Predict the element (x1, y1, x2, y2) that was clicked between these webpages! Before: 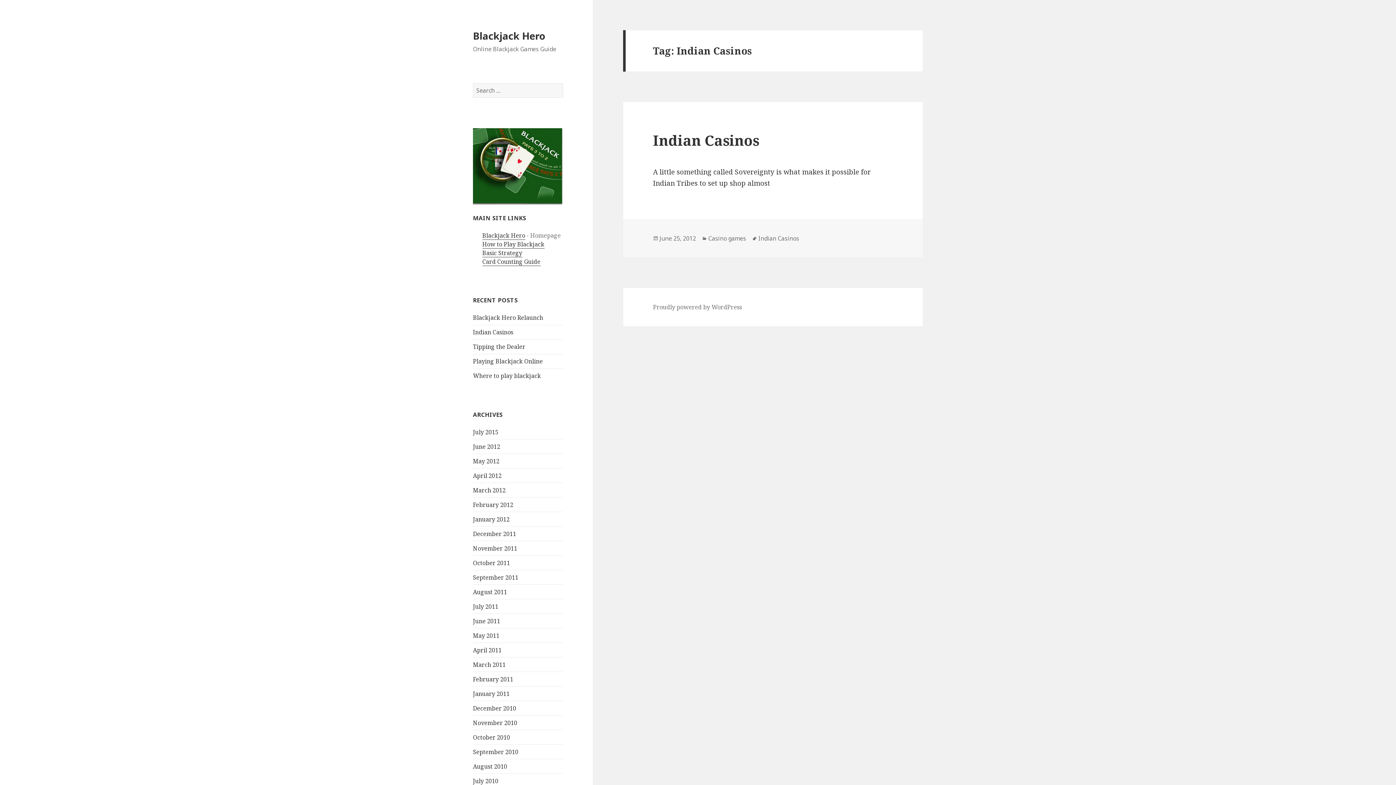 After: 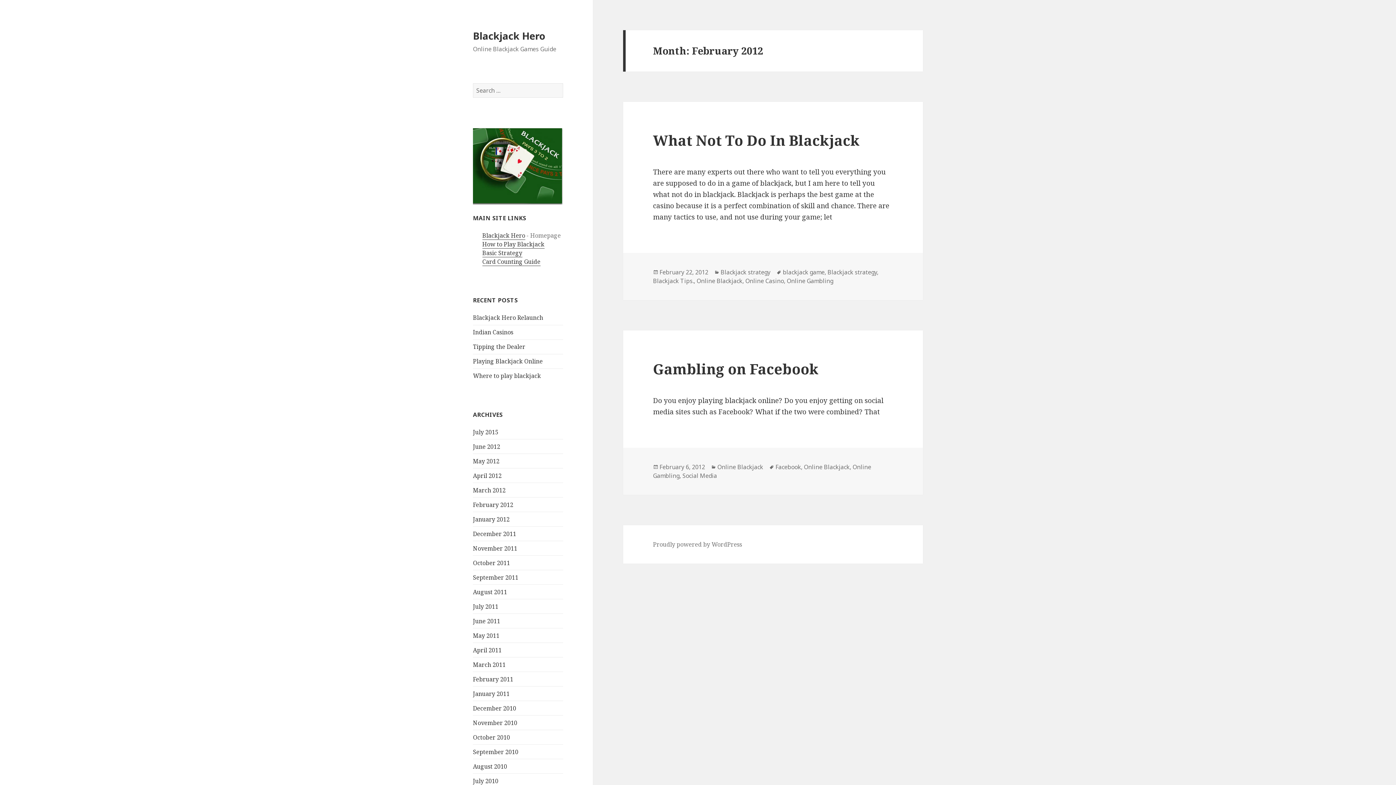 Action: label: February 2012 bbox: (473, 500, 513, 508)